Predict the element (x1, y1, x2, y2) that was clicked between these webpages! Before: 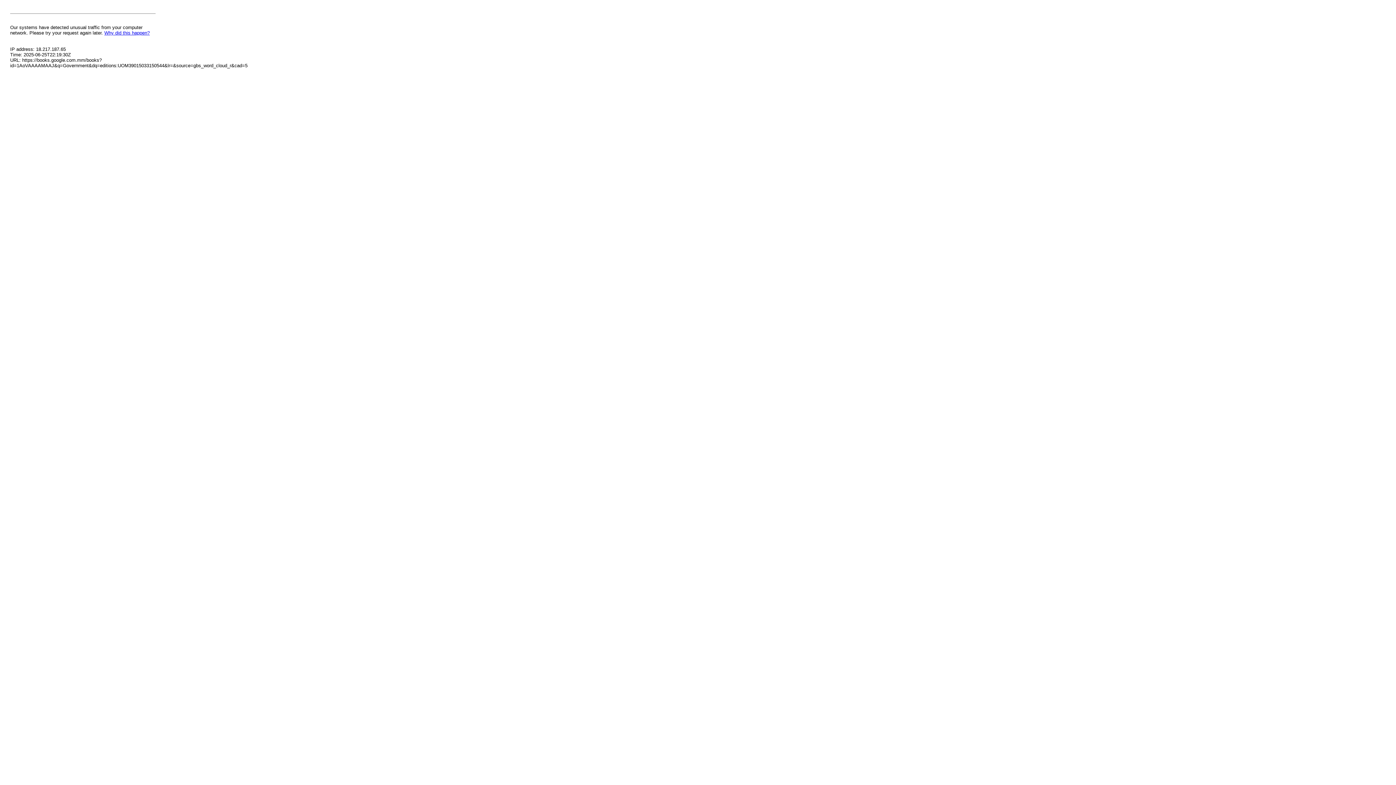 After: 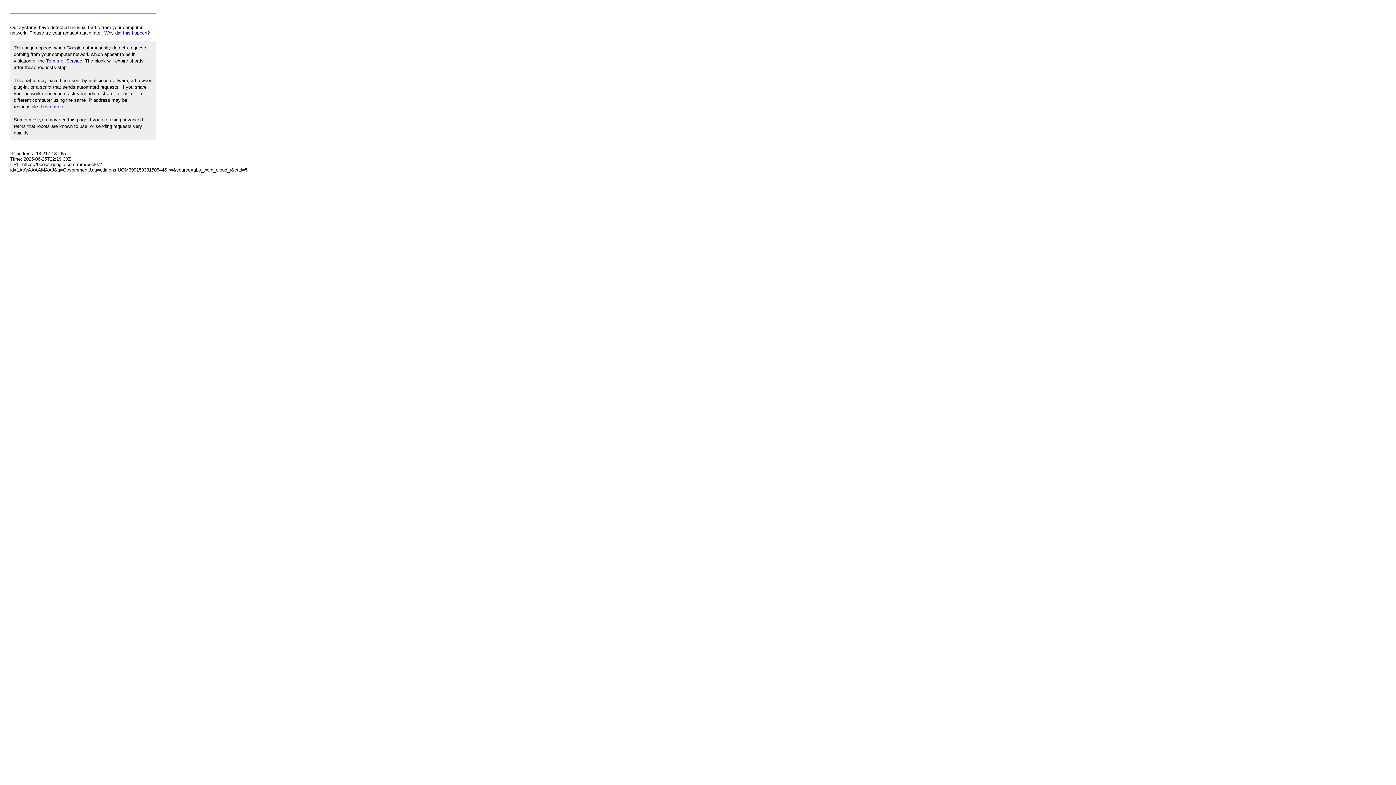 Action: label: Why did this happen? bbox: (104, 30, 149, 35)